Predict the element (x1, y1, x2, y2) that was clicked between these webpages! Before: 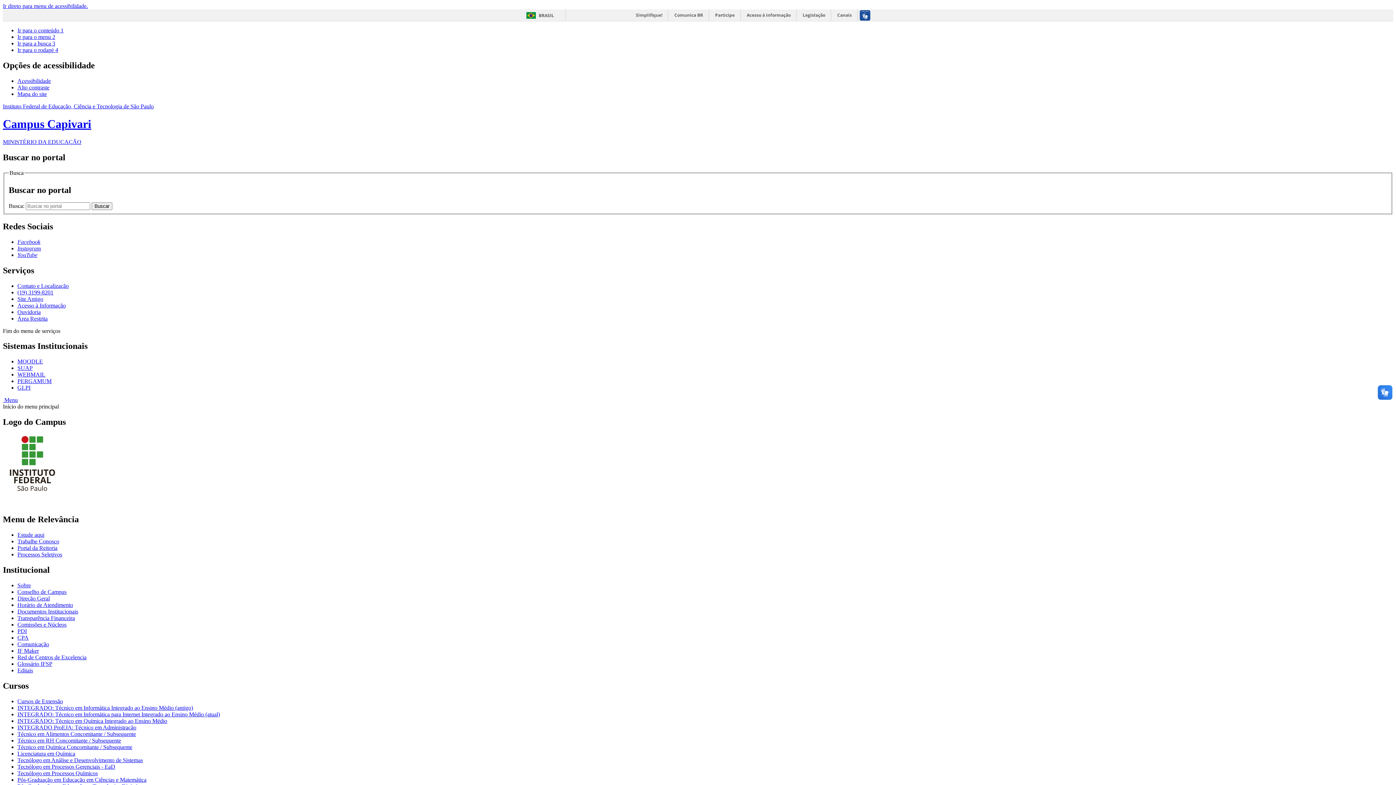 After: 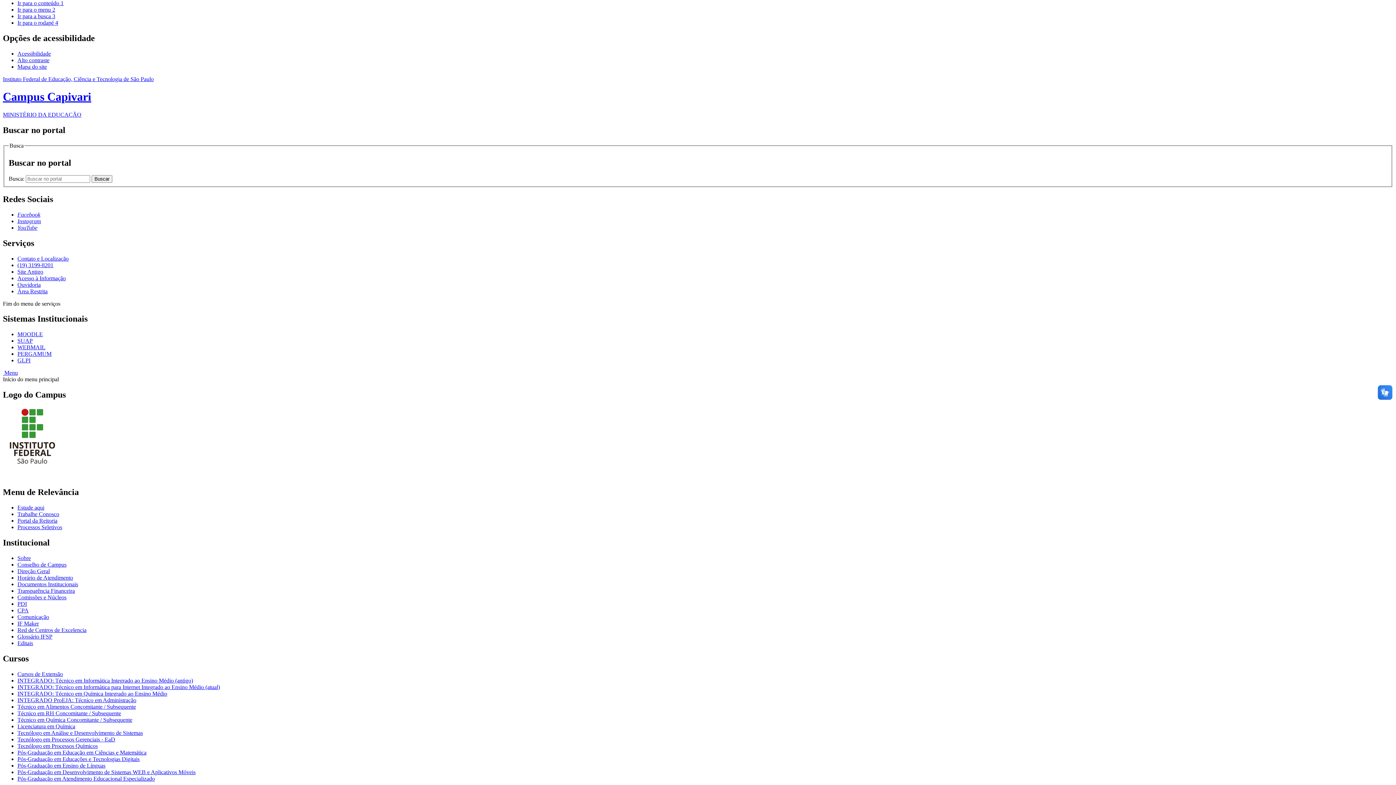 Action: bbox: (2, 2, 88, 9) label: Ir direto para menu de acessibilidade.